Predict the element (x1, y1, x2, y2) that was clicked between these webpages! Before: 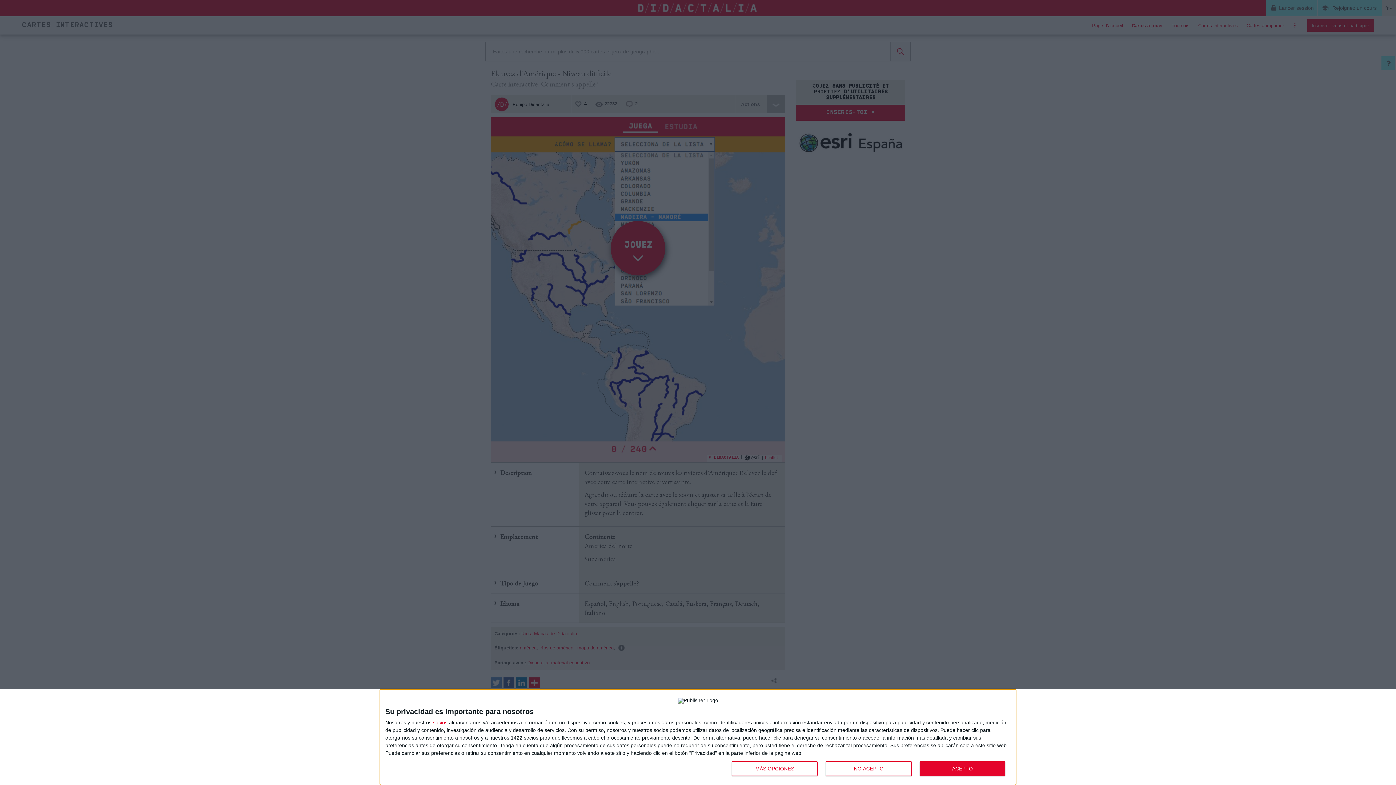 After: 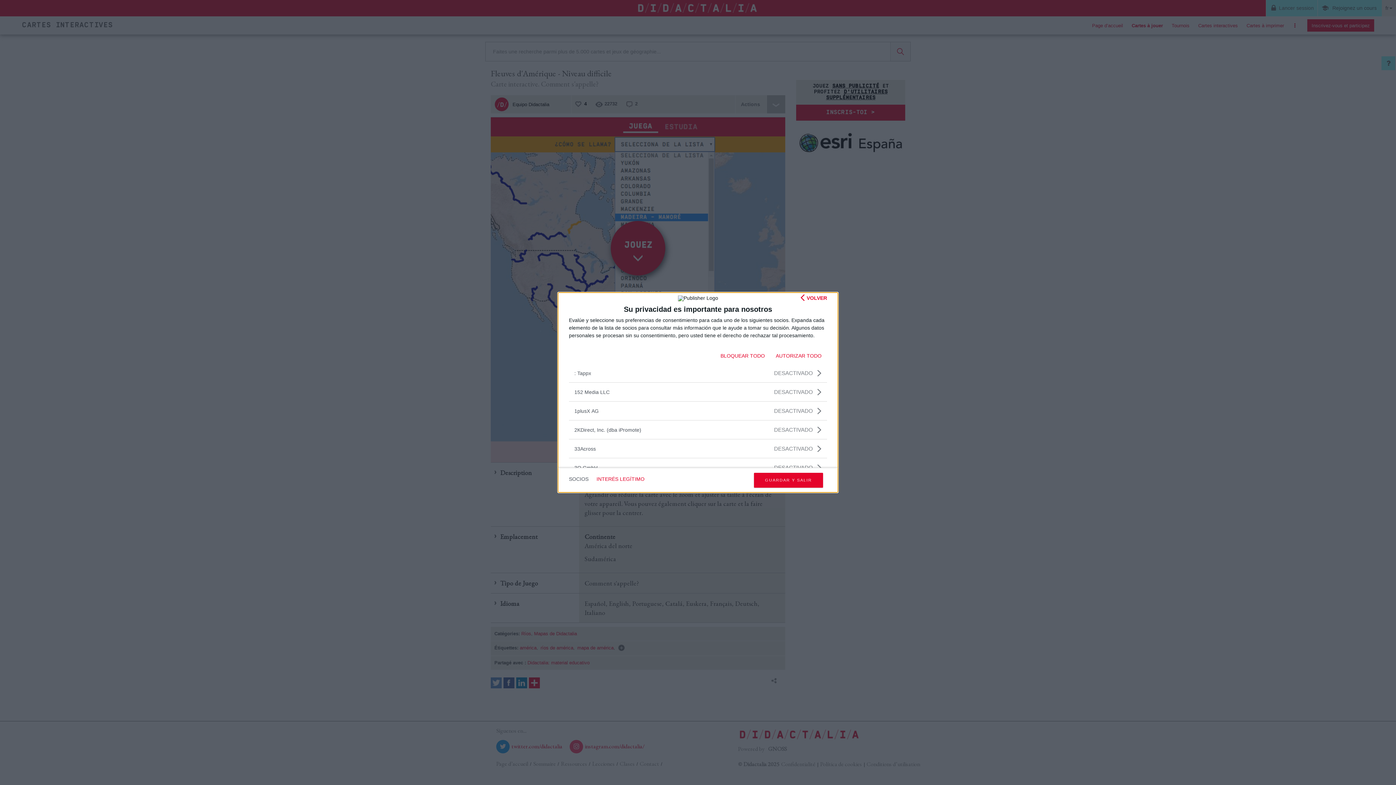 Action: bbox: (433, 720, 447, 725) label: socios